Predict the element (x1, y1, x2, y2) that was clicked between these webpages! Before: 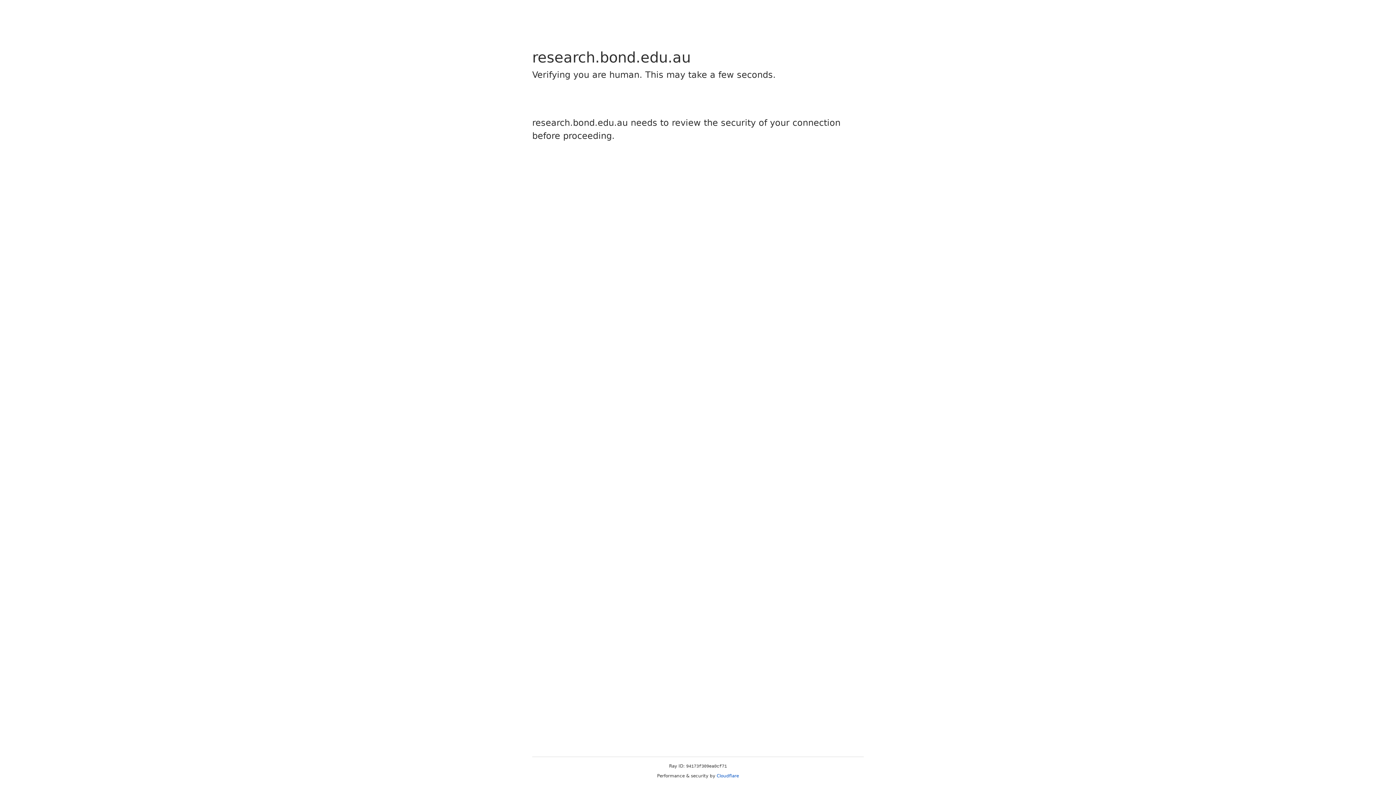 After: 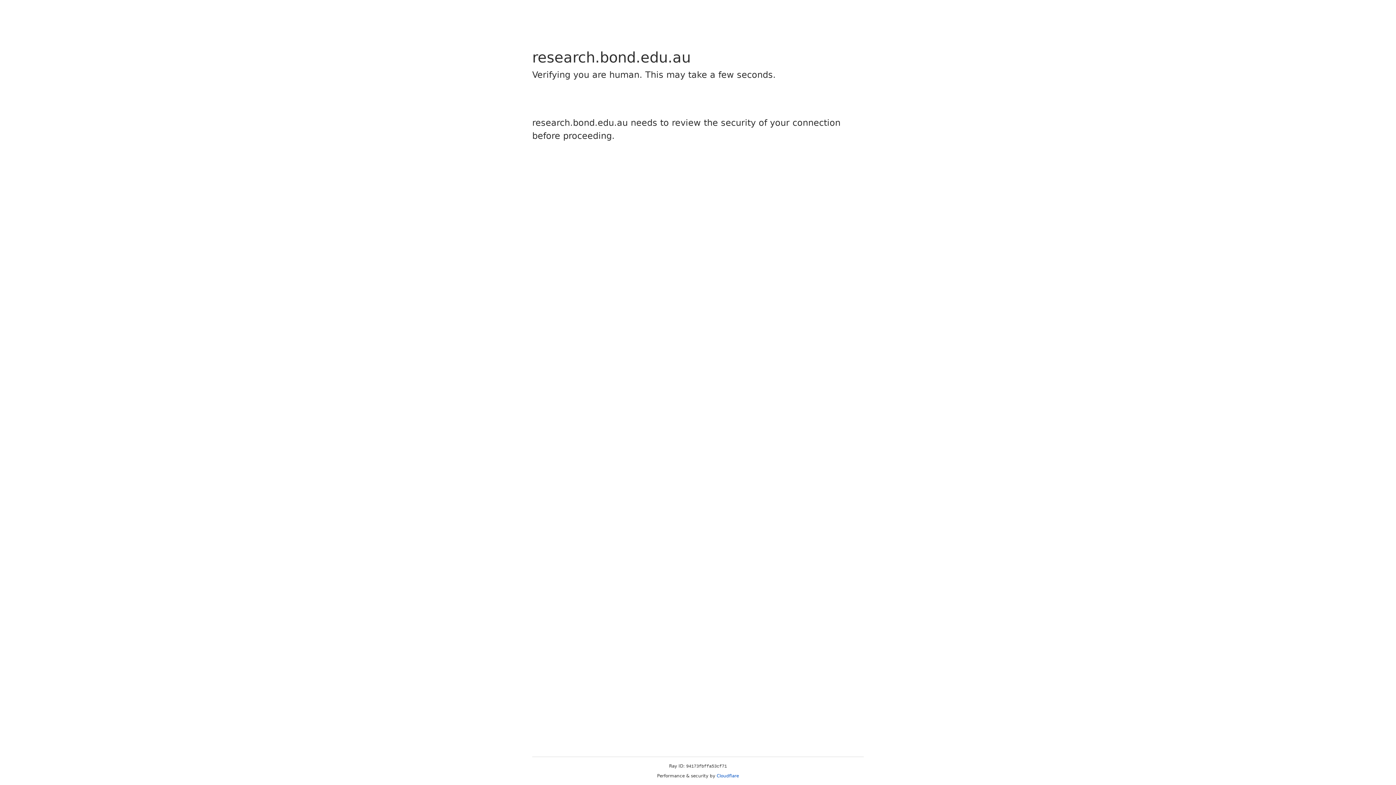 Action: bbox: (716, 773, 739, 778) label: Cloudflare